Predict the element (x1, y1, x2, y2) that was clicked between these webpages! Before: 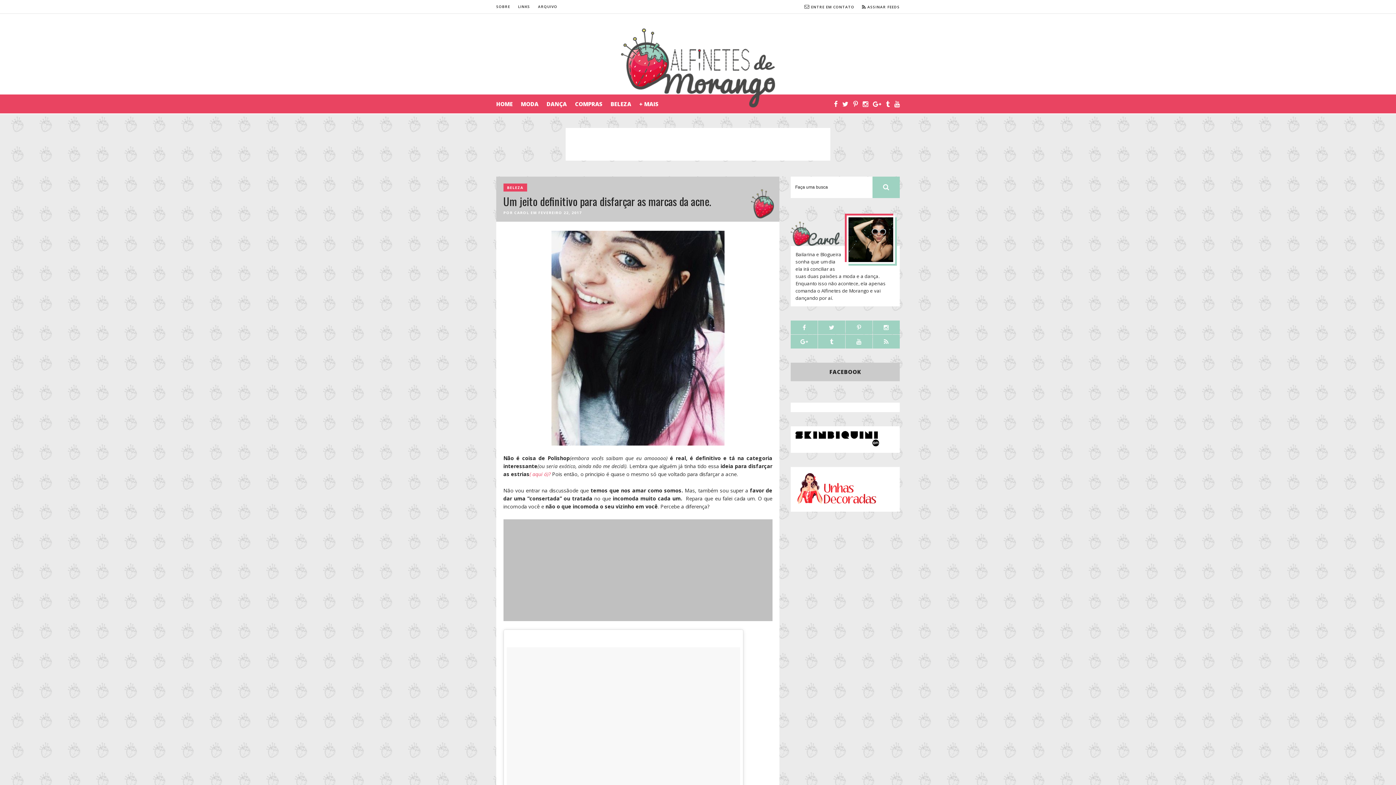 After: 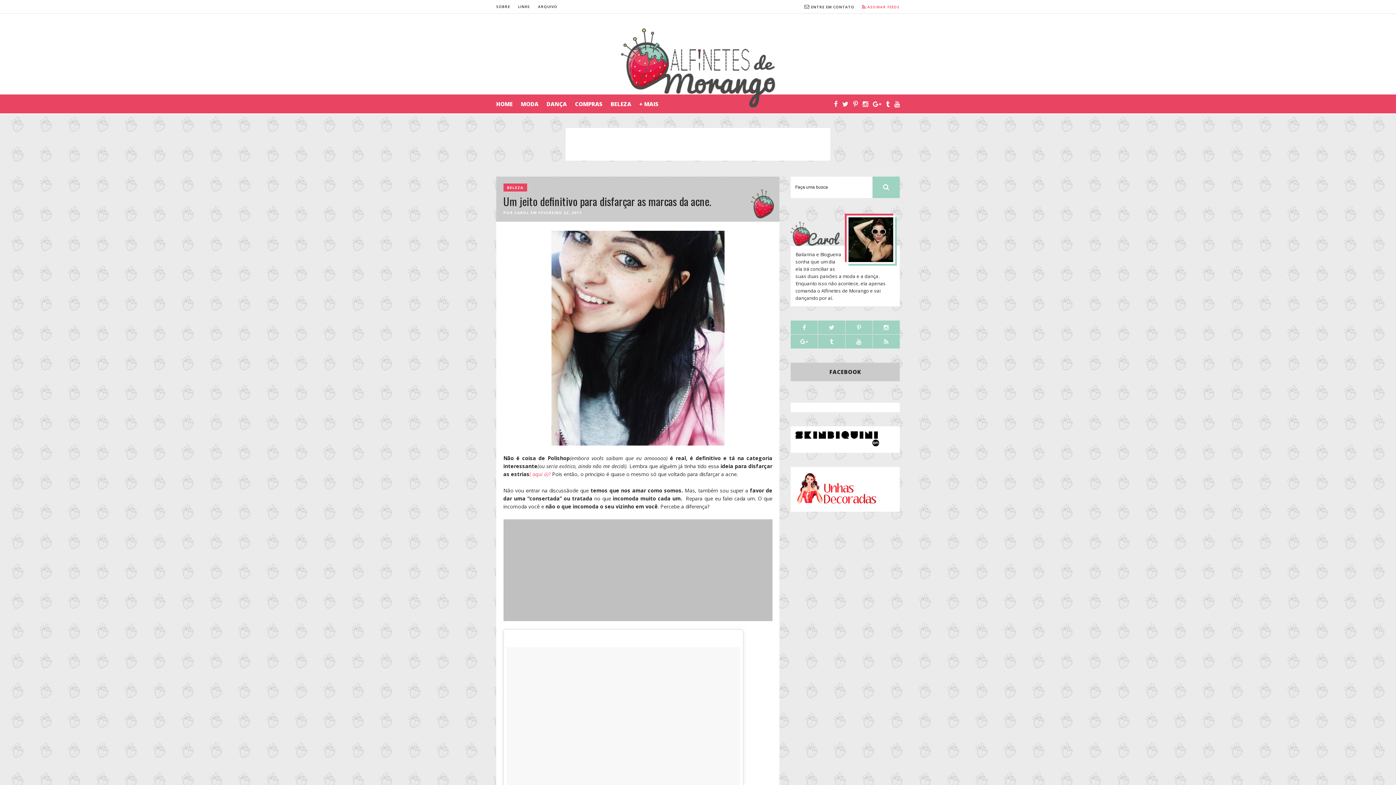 Action: bbox: (862, 0, 900, 13) label: ASSINAR FEEDS